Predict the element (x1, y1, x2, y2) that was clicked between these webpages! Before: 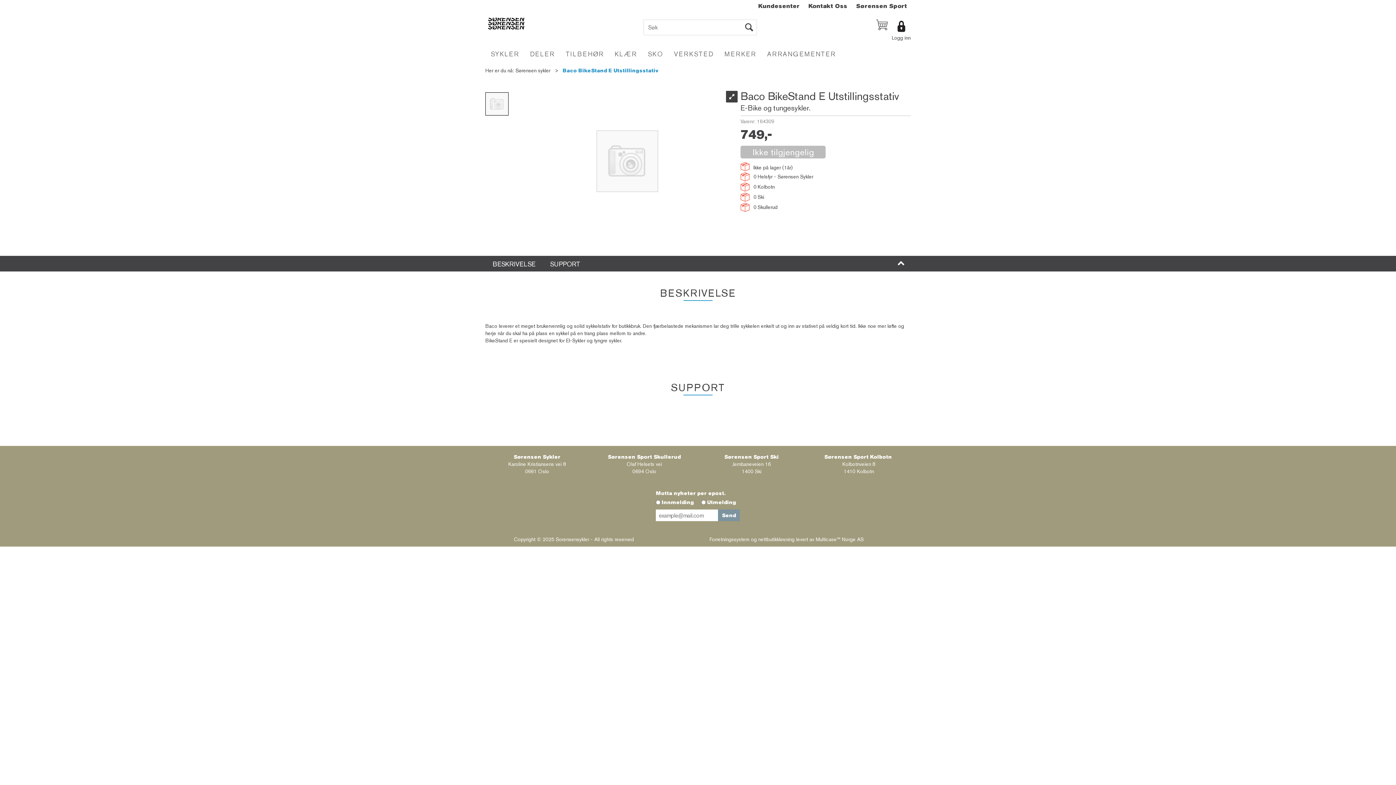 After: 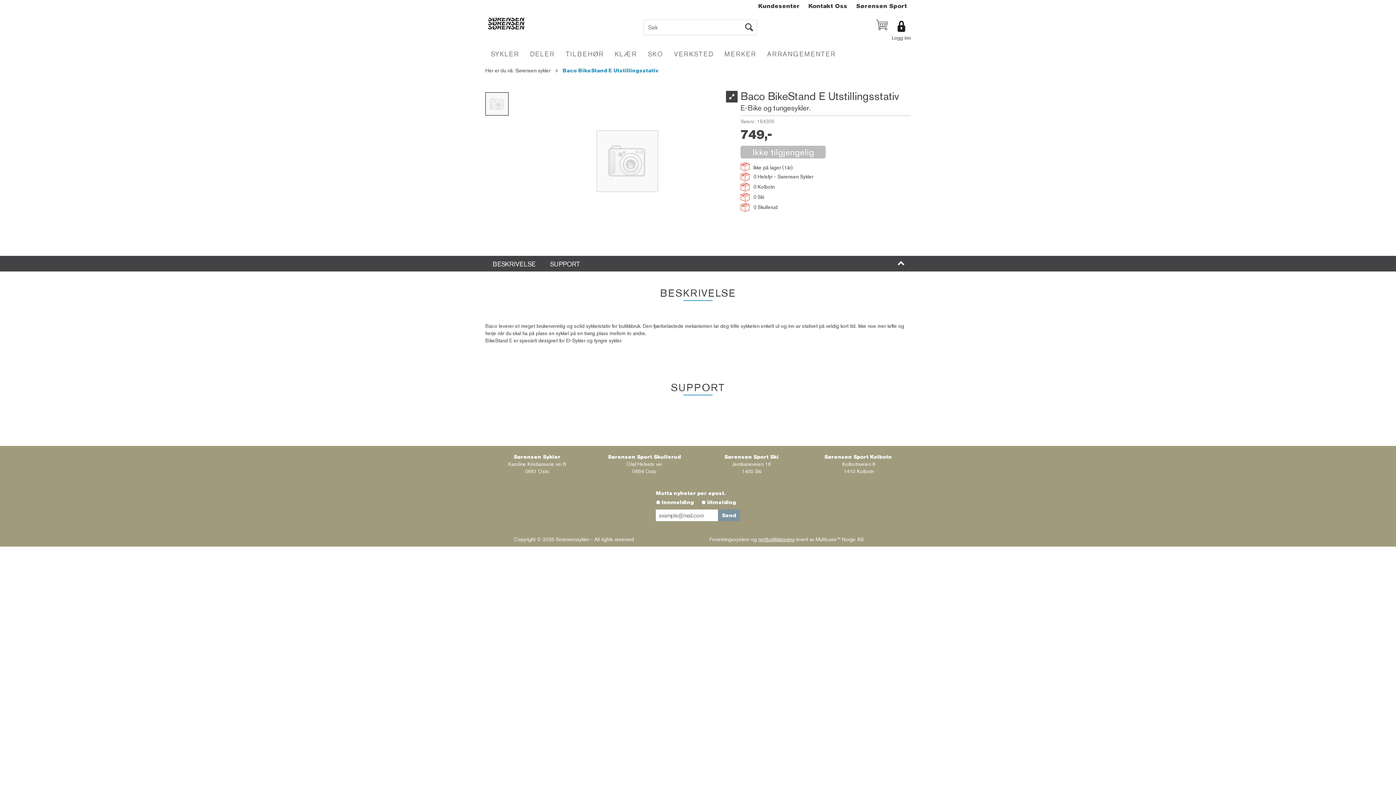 Action: bbox: (758, 536, 794, 542) label: nettbutikkløsning